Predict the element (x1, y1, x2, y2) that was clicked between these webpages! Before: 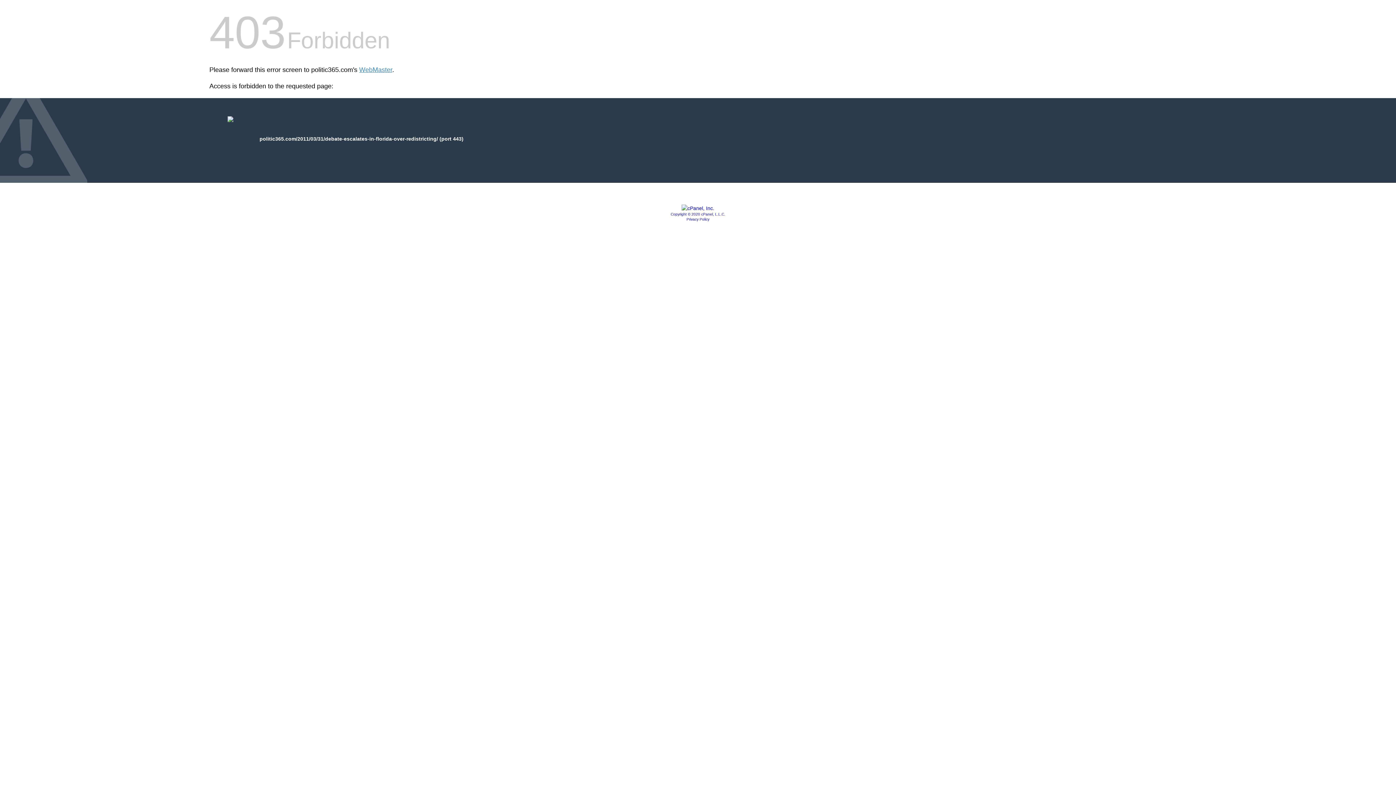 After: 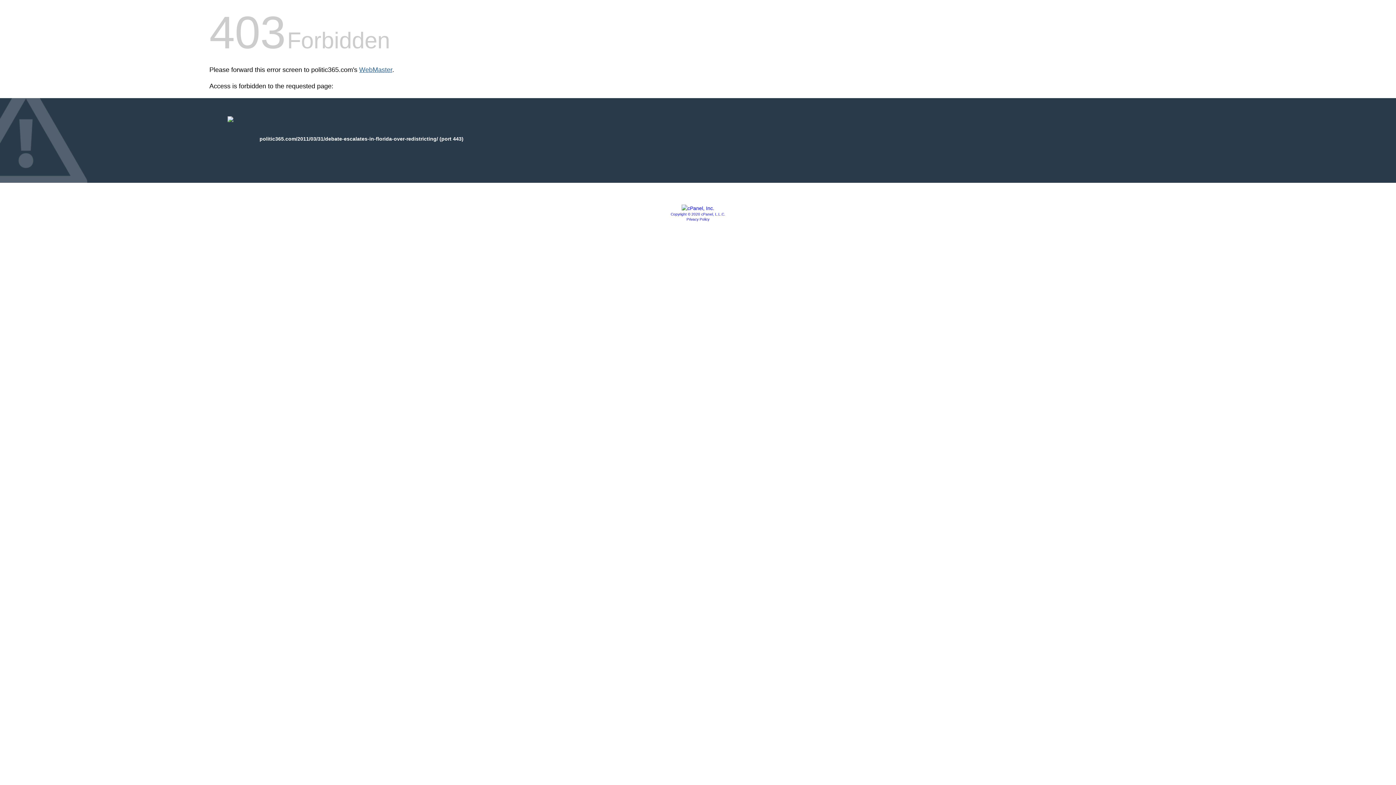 Action: label: WebMaster bbox: (359, 66, 392, 73)